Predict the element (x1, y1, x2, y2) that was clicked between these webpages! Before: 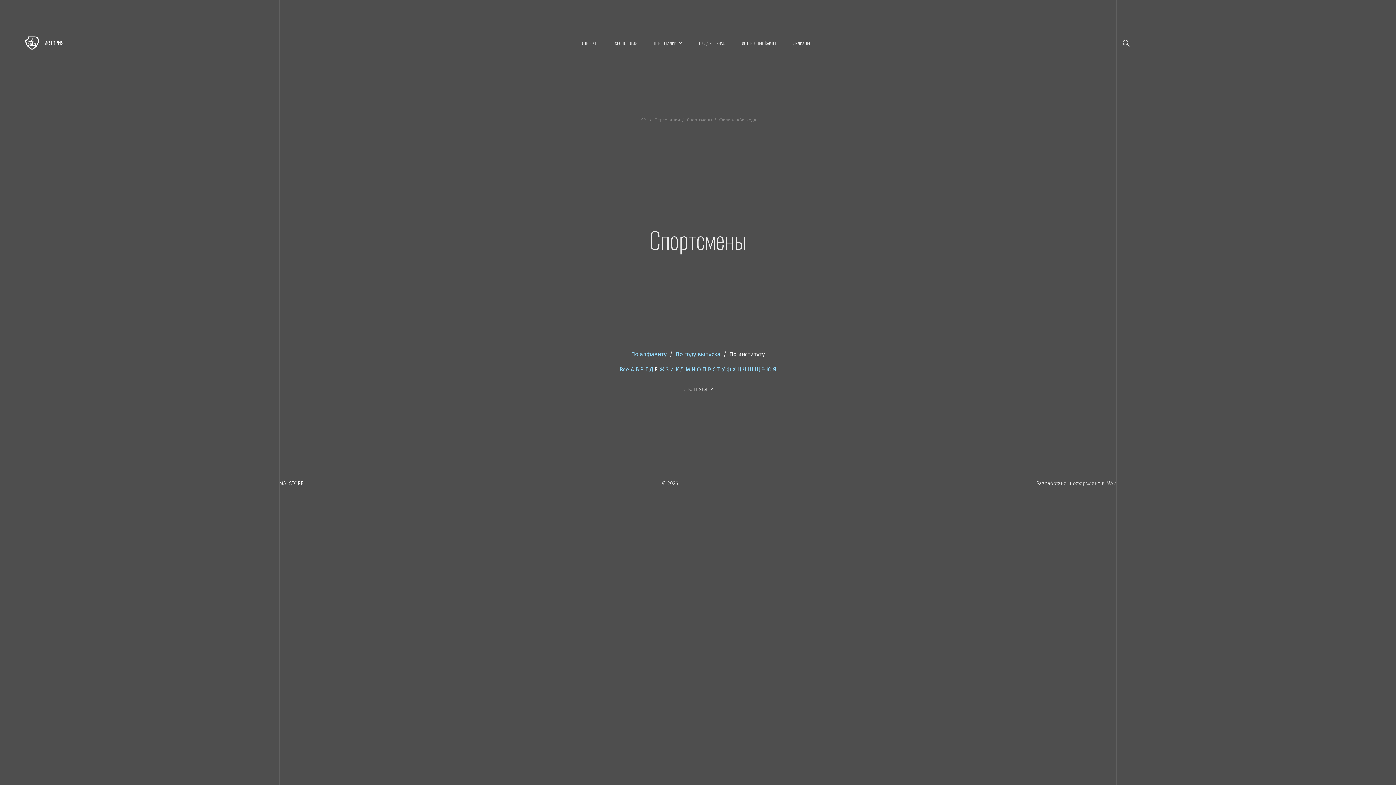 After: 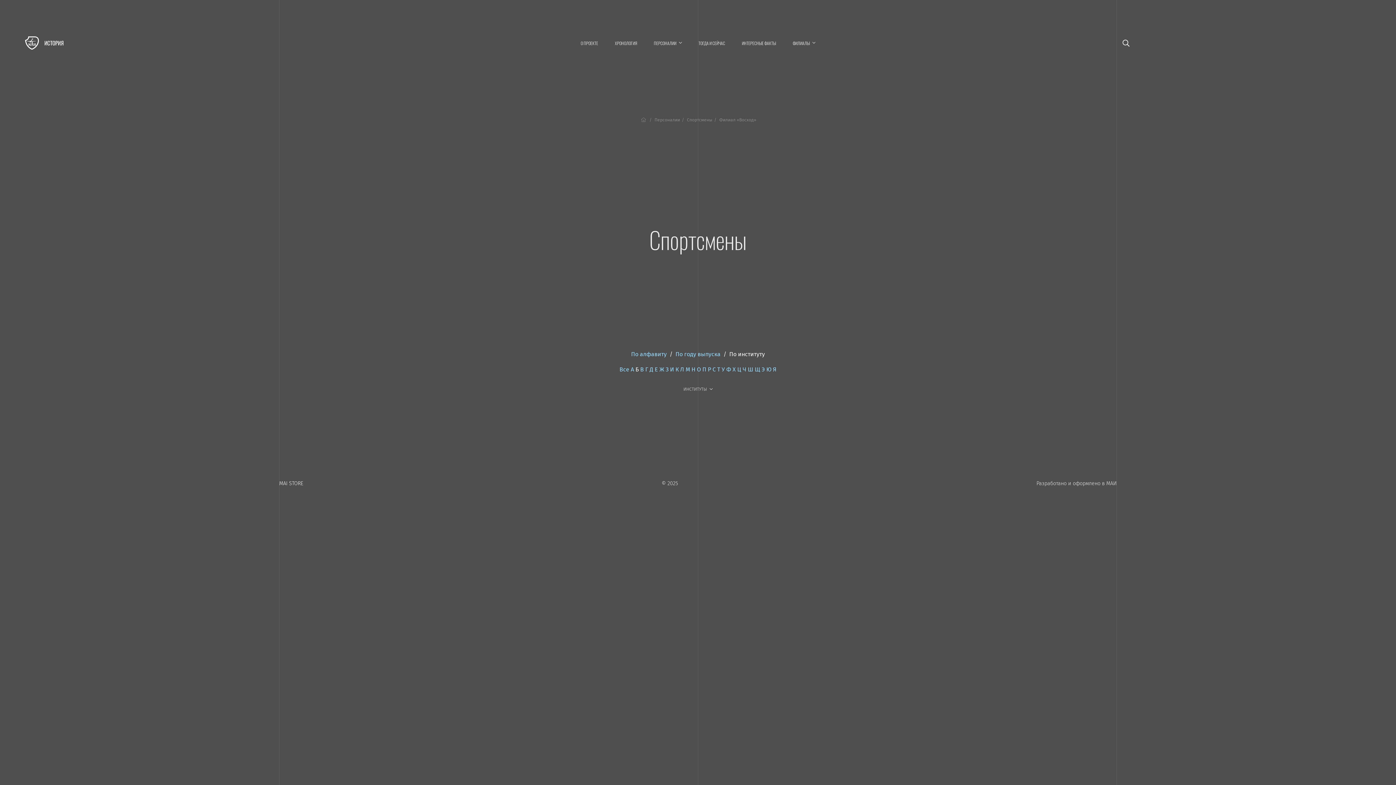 Action: bbox: (635, 366, 638, 373) label: Б